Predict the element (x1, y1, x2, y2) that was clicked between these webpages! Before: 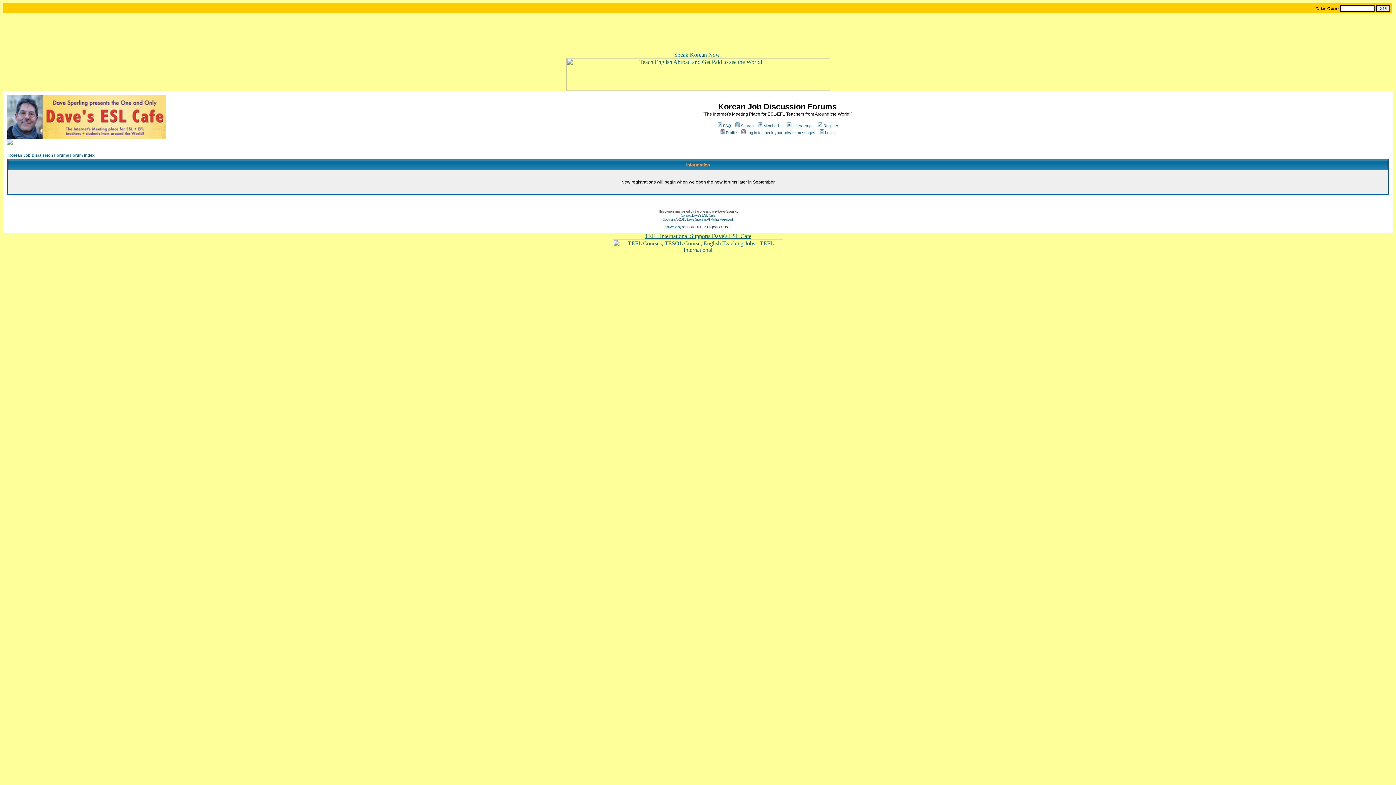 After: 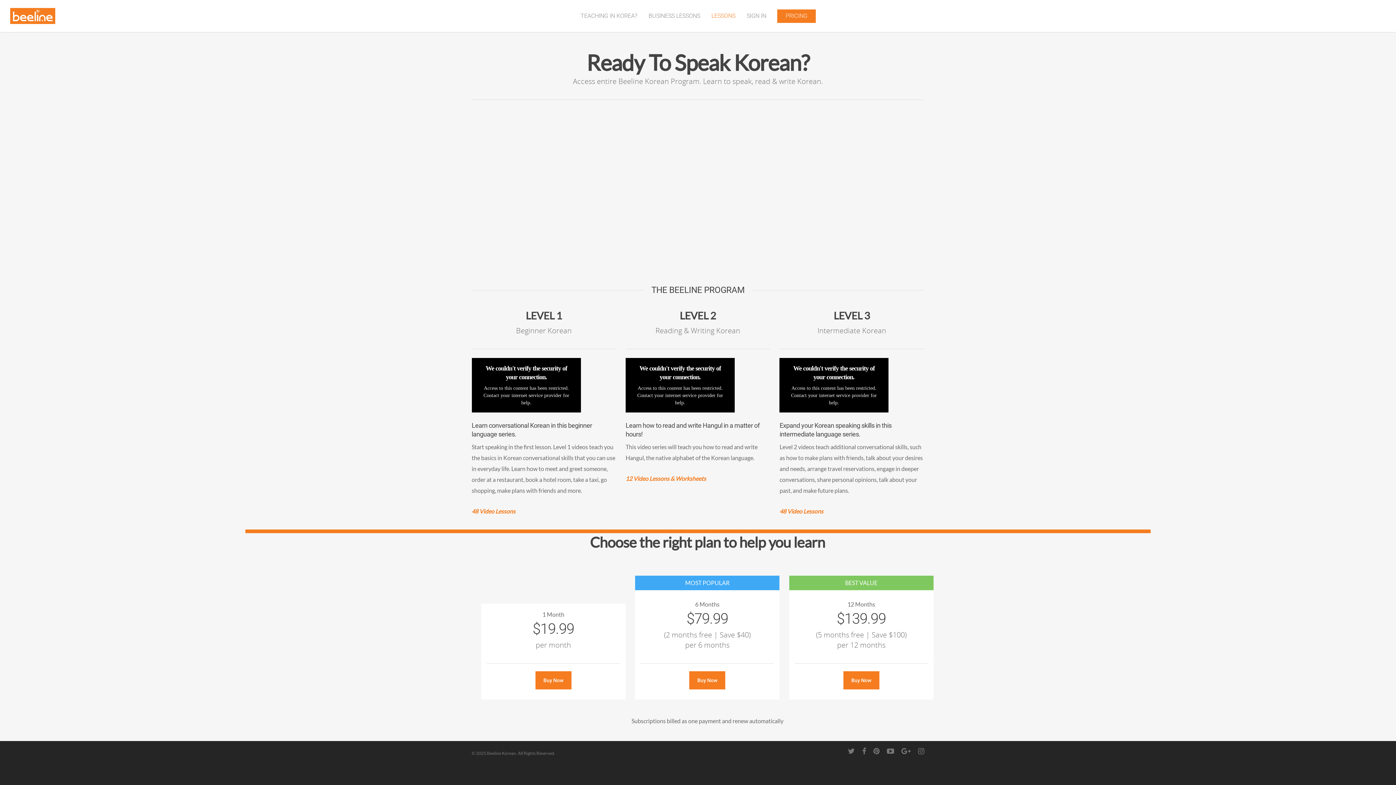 Action: bbox: (674, 51, 722, 57) label: Speak Korean Now!